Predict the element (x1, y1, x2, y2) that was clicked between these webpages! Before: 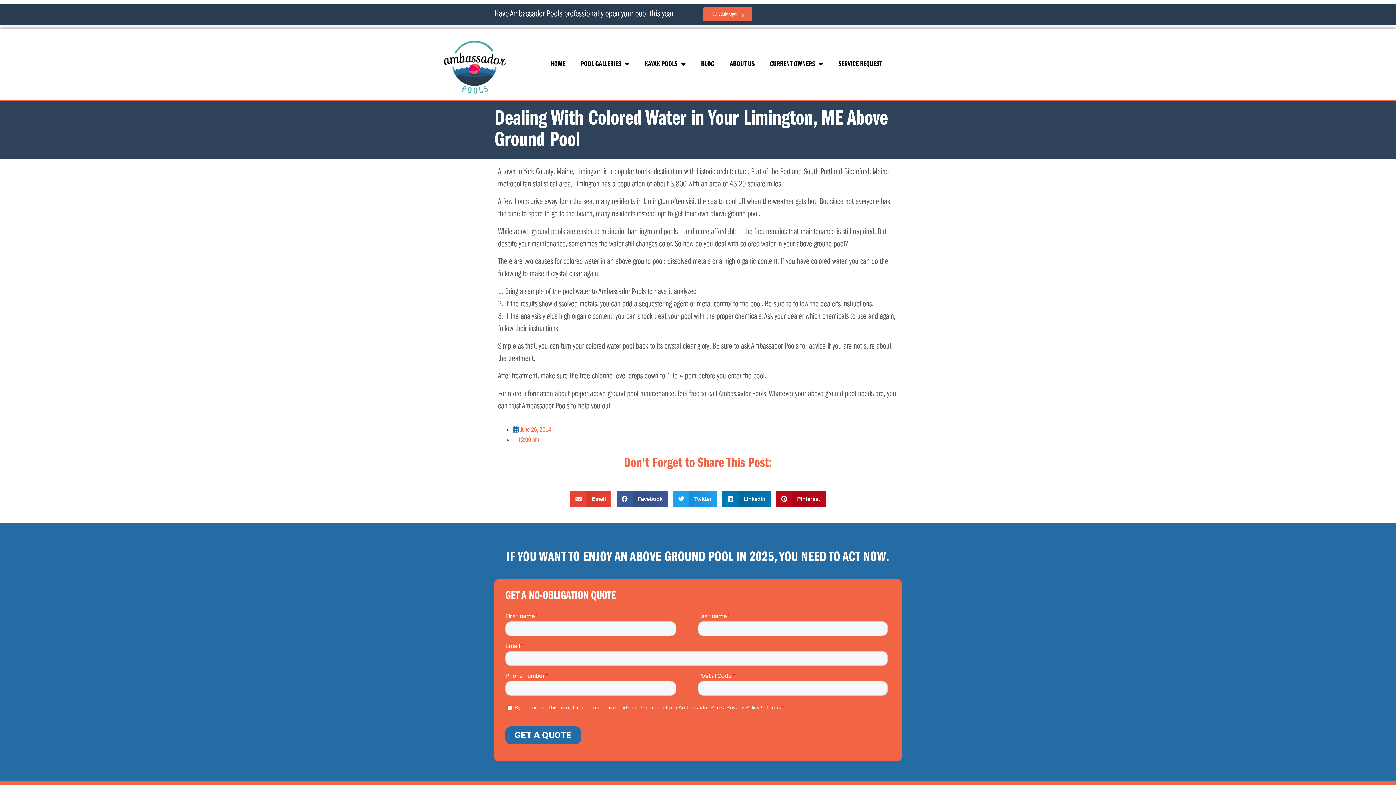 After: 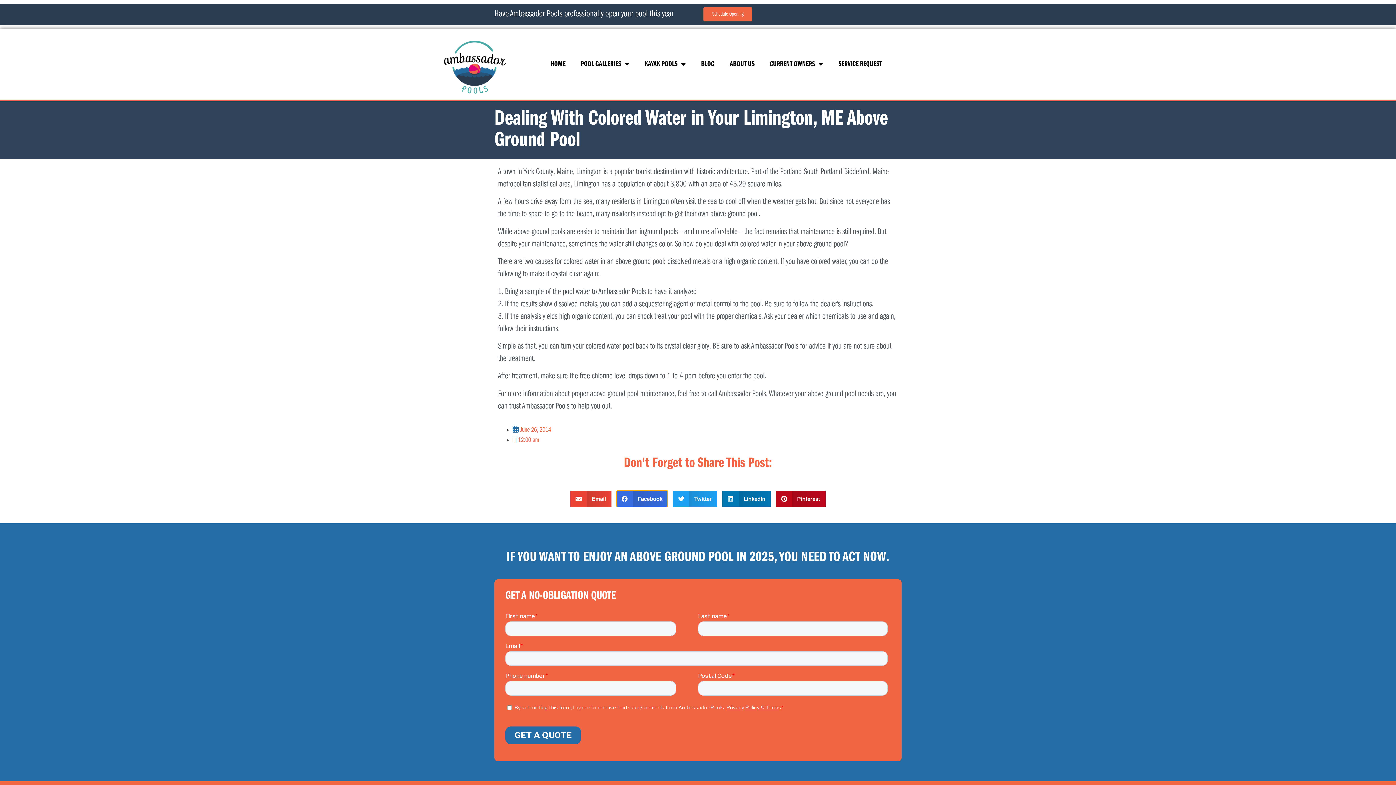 Action: bbox: (616, 490, 668, 507) label: Share on facebook